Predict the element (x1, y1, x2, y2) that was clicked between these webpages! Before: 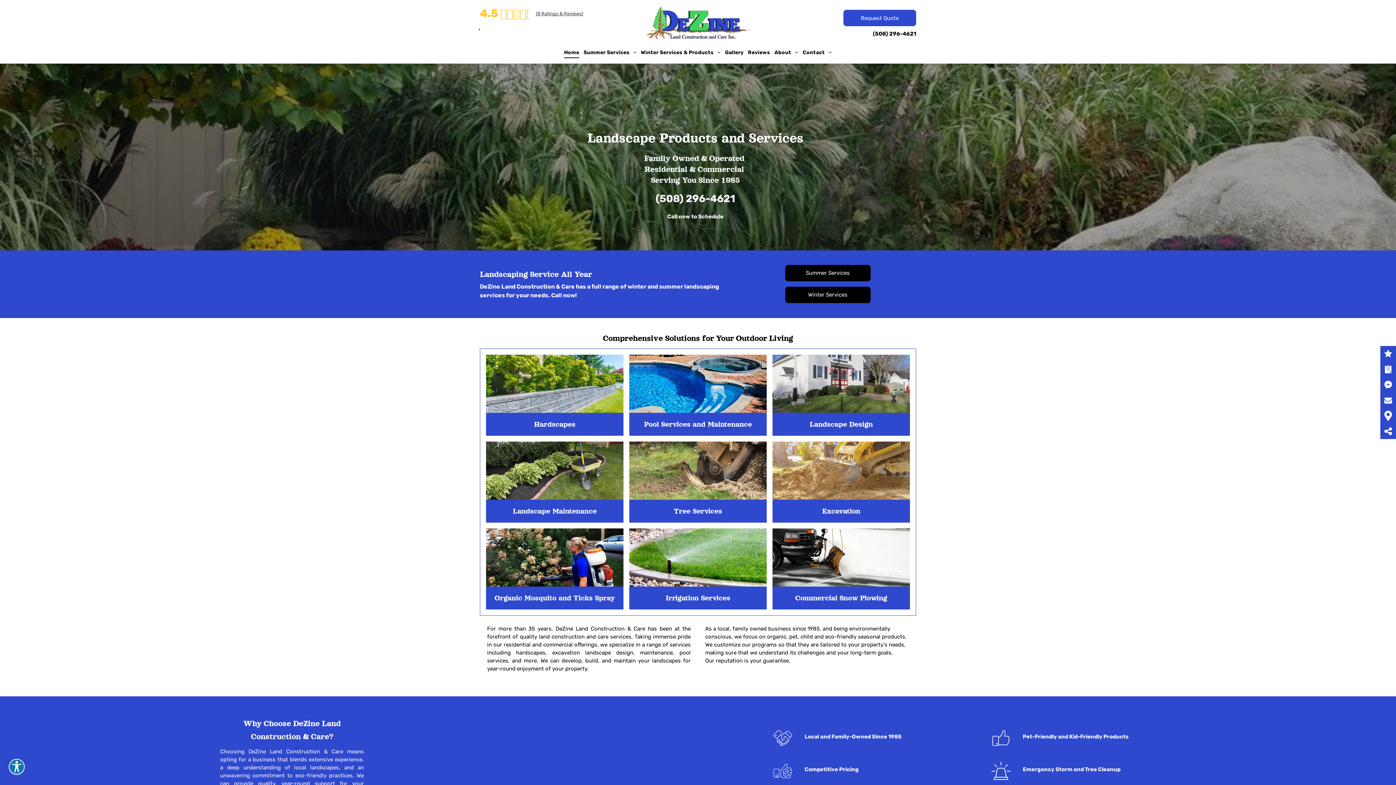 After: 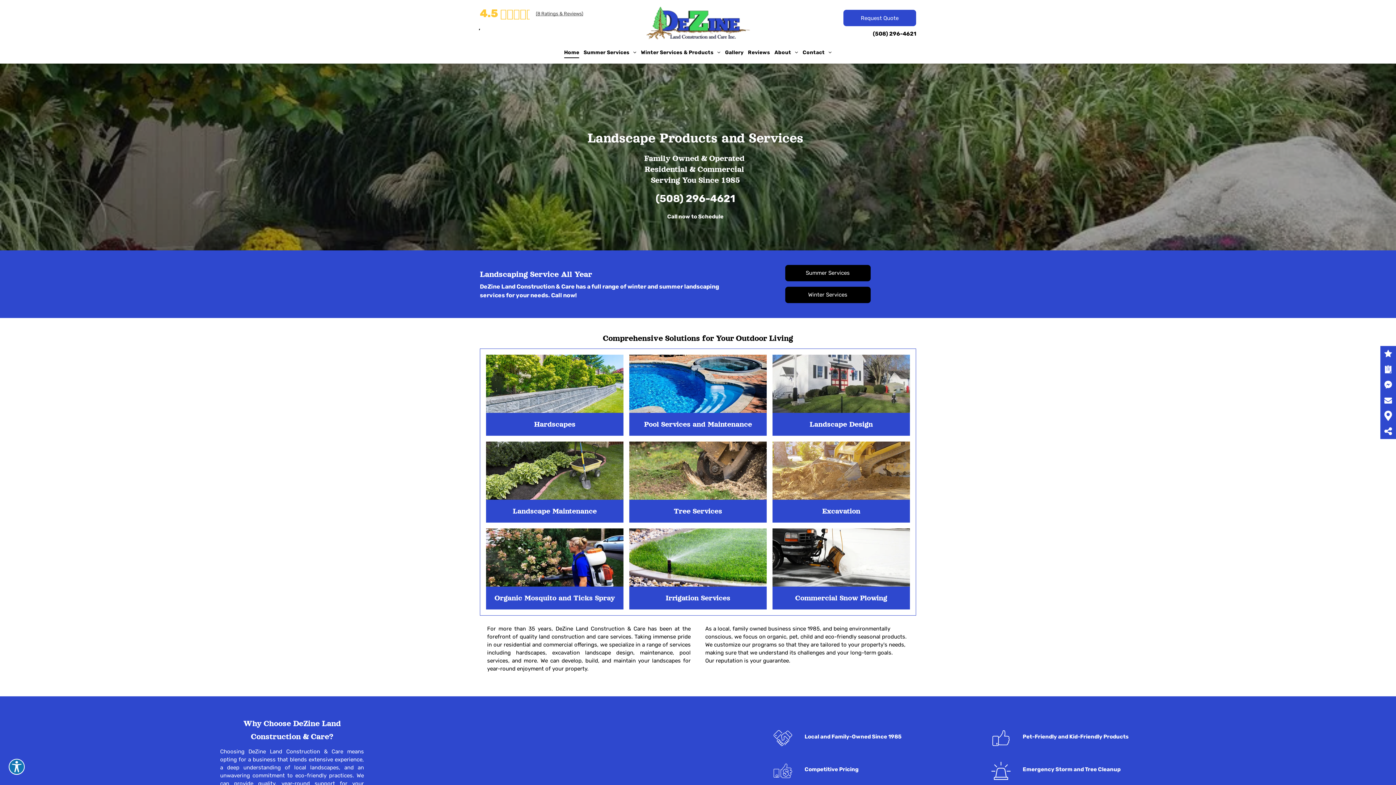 Action: label: (508) 296-4621 bbox: (655, 192, 735, 204)